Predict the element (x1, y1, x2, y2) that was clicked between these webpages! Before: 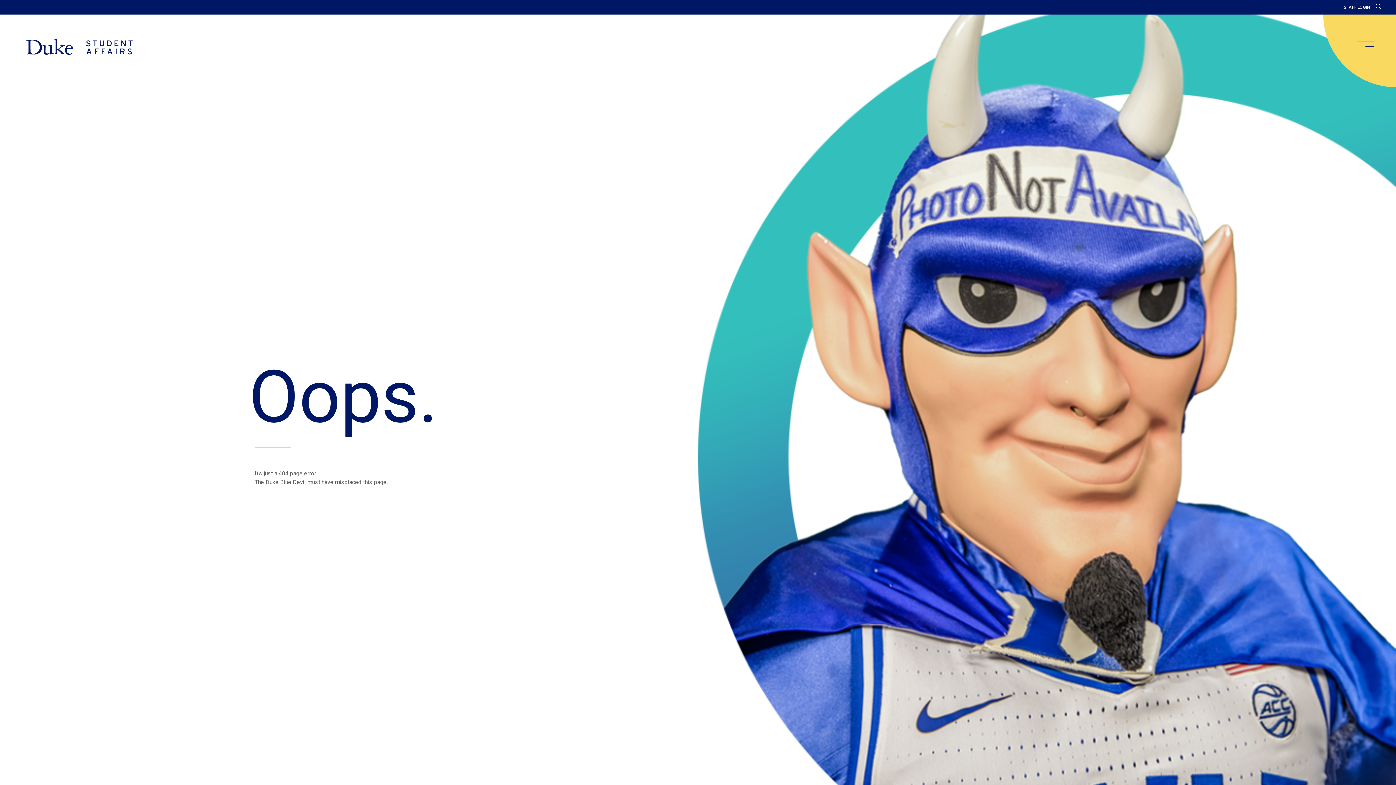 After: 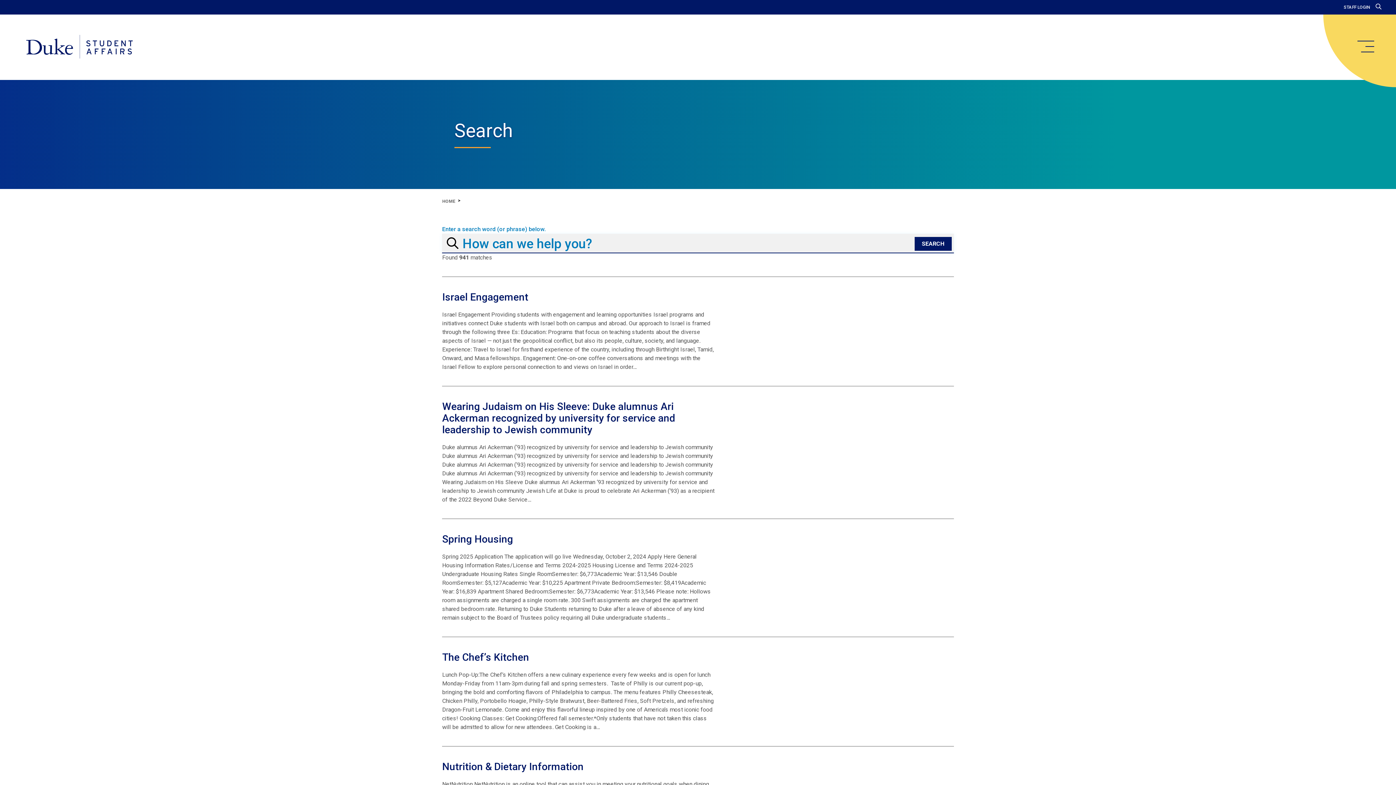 Action: bbox: (1376, 3, 1381, 10)